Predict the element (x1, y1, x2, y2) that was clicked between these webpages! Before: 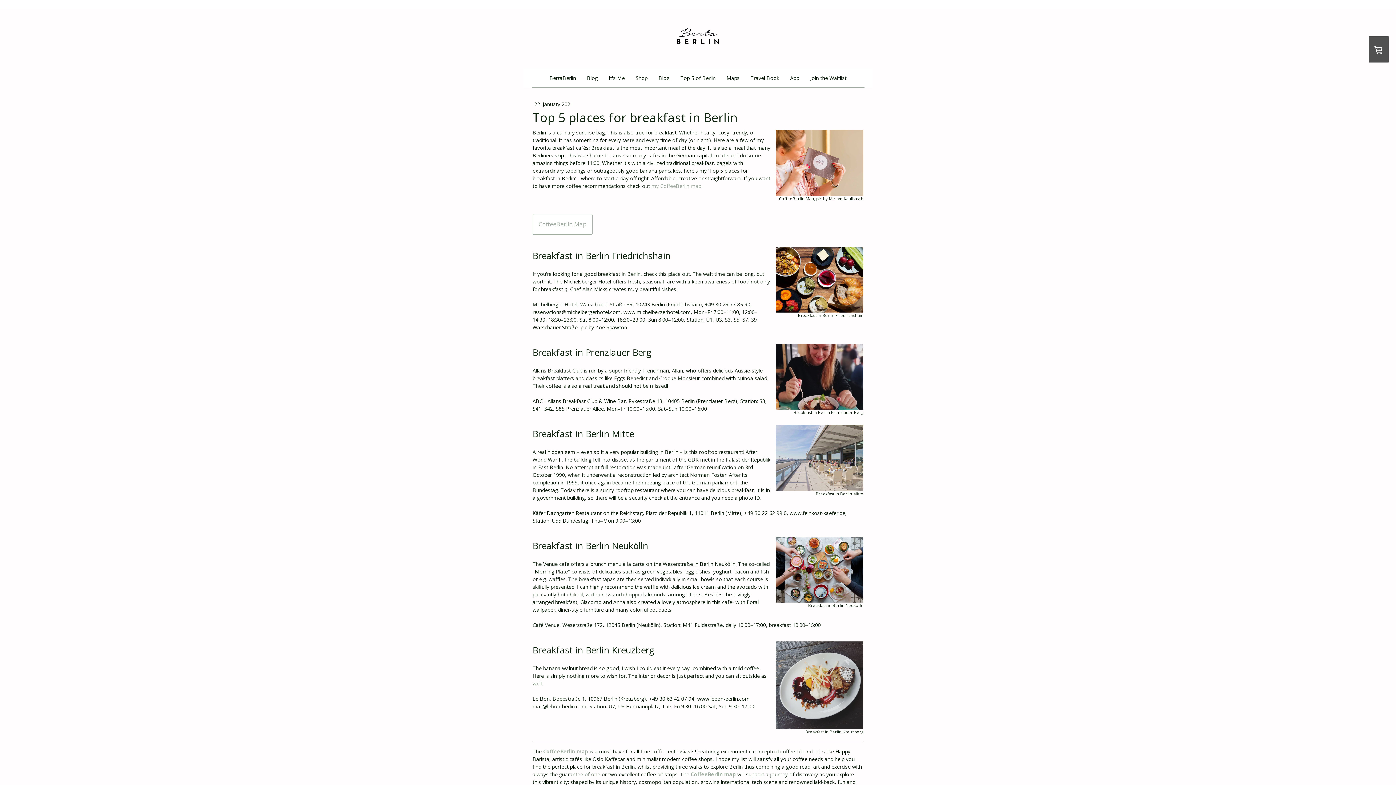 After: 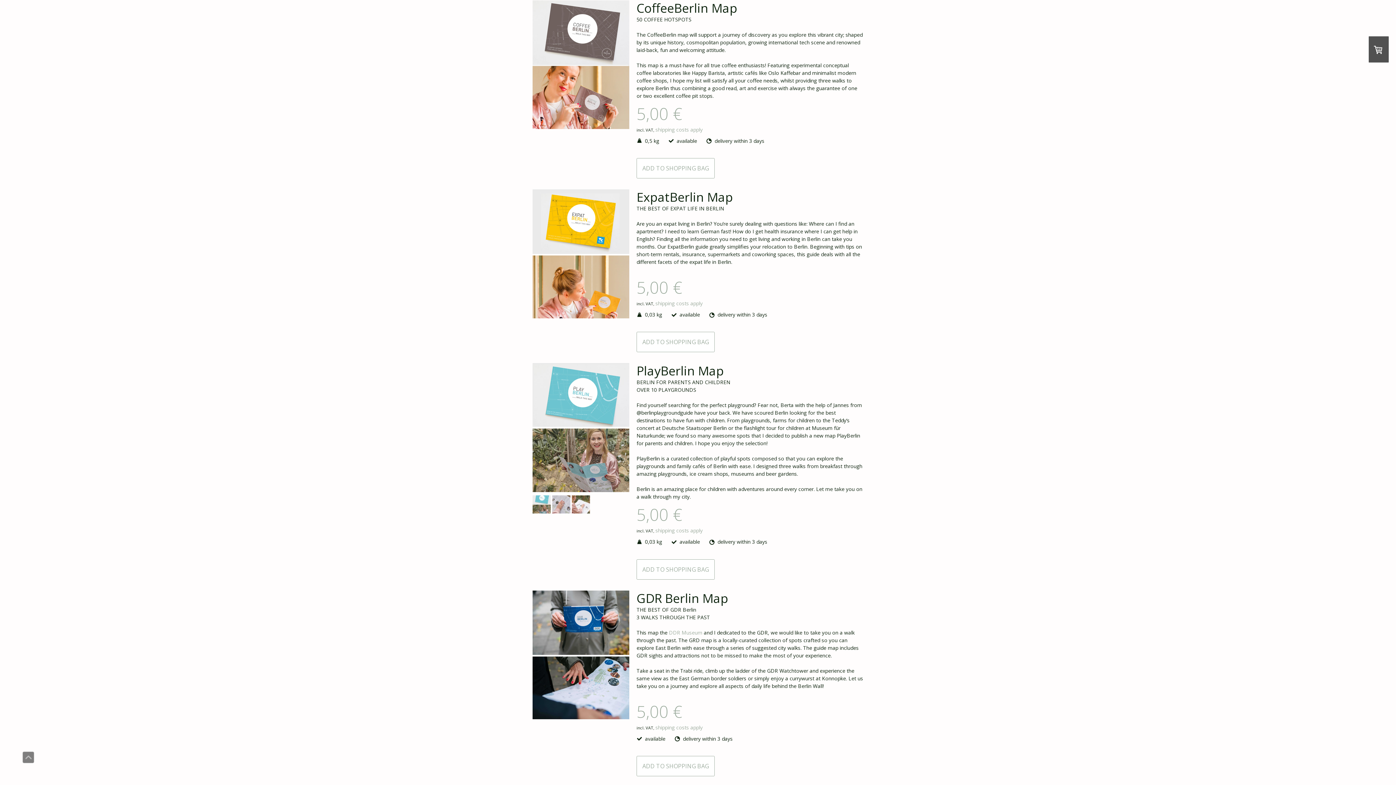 Action: bbox: (532, 214, 592, 234) label: CoffeeBerlin Map